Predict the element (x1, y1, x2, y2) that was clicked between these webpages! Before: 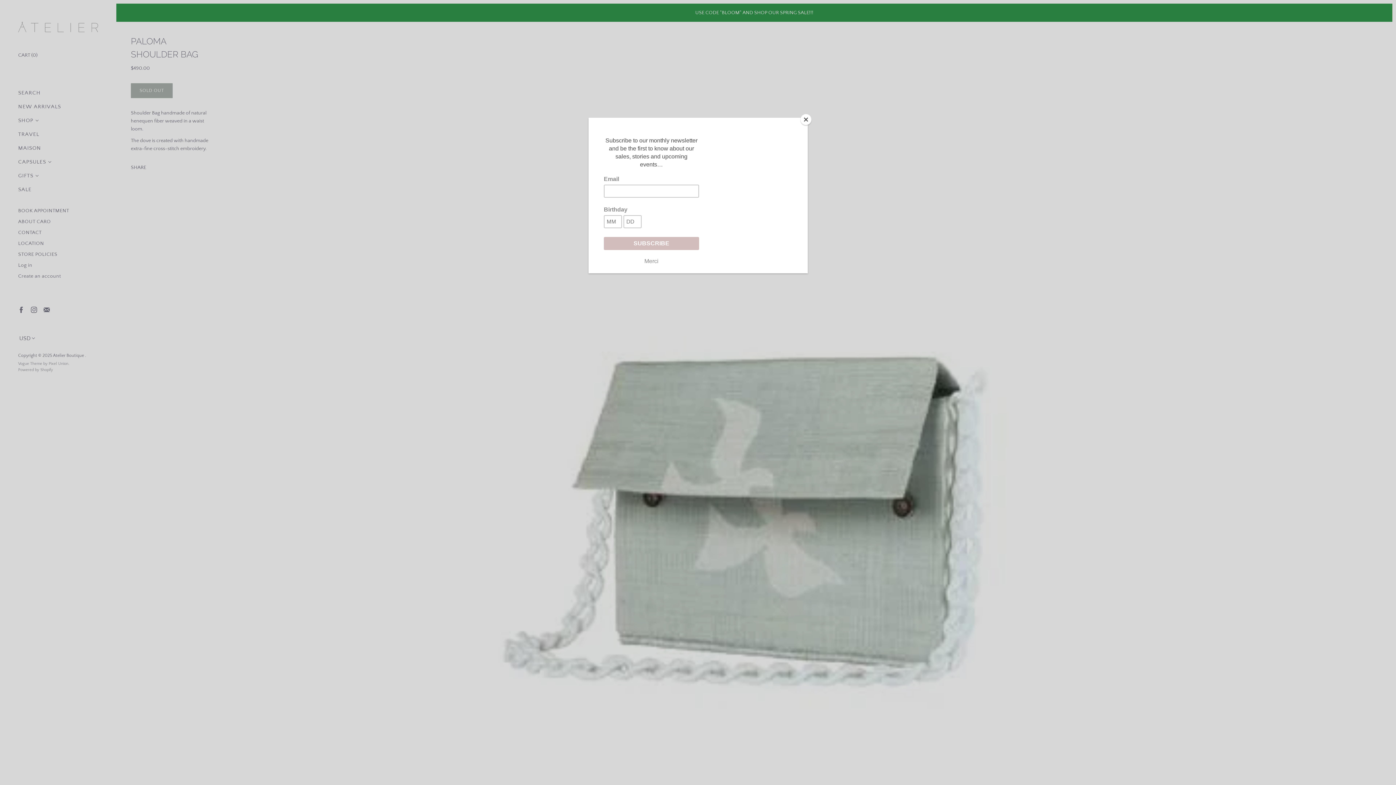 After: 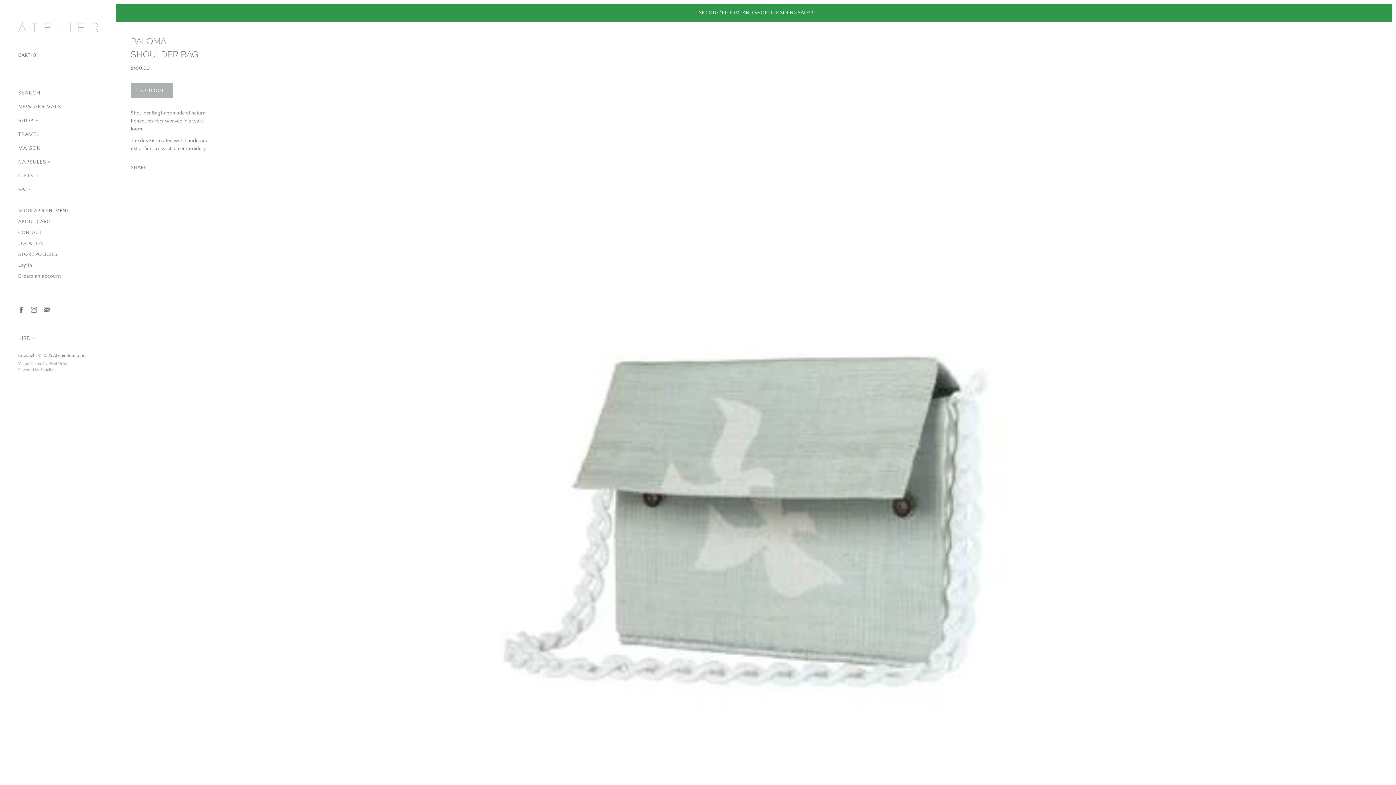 Action: bbox: (800, 114, 811, 125) label: Close